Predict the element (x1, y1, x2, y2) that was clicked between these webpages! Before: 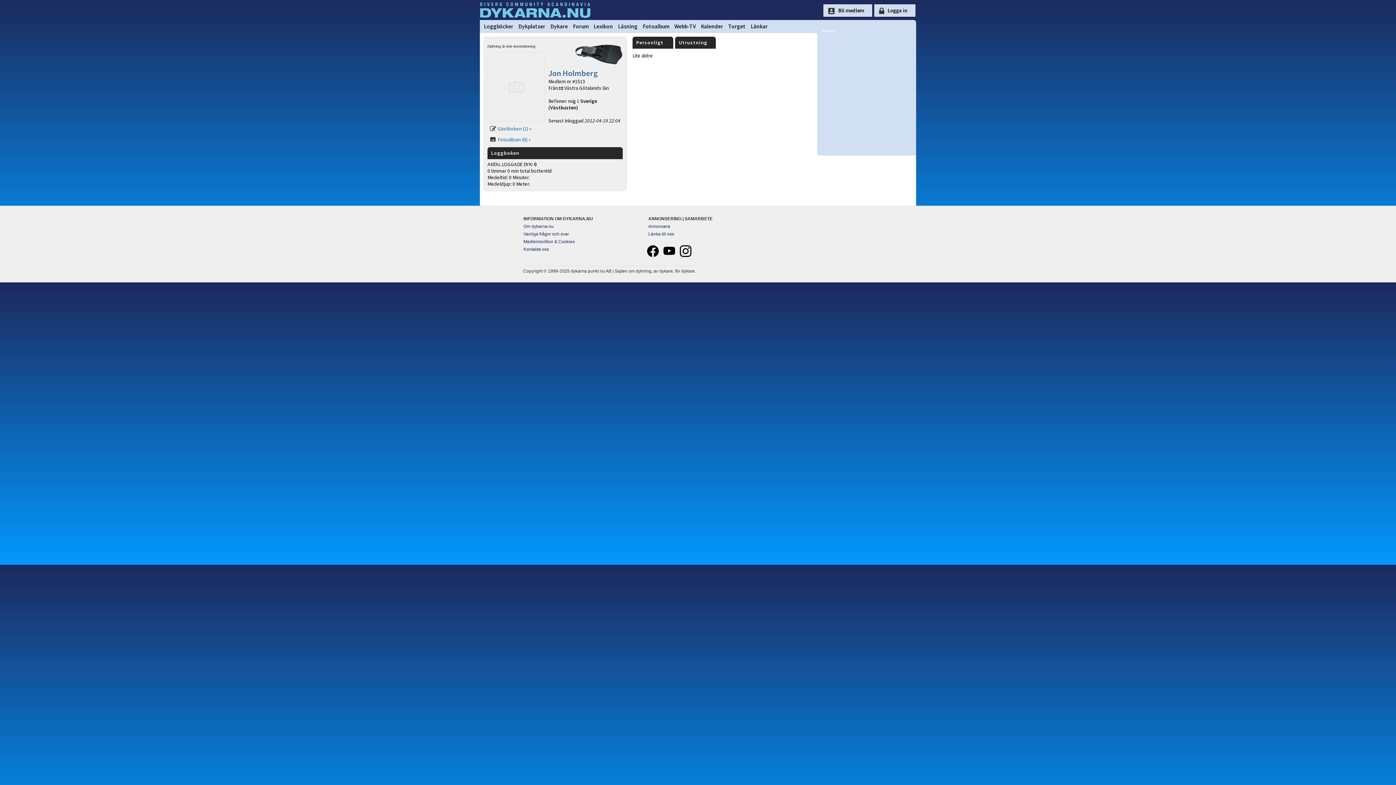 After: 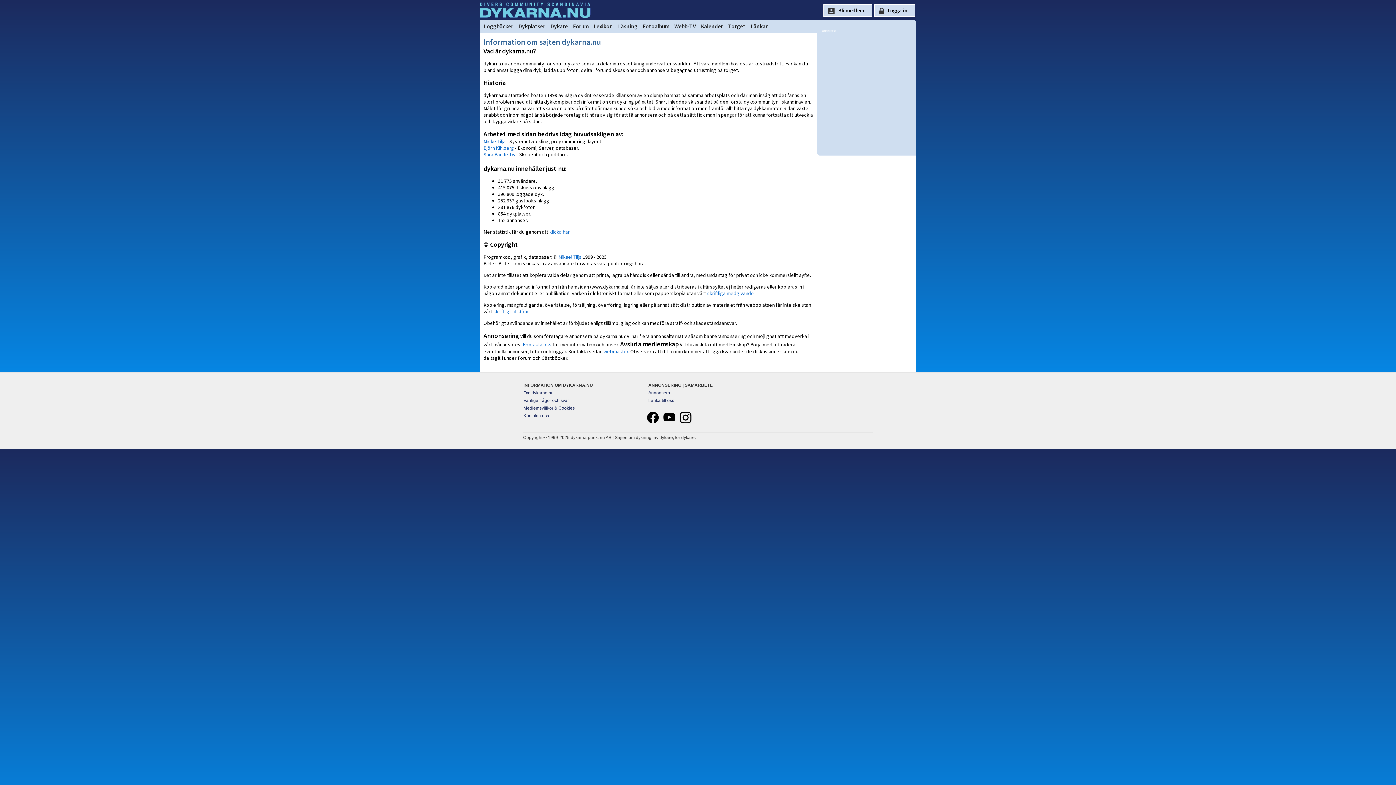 Action: label: Om dykarna.nu bbox: (523, 224, 553, 229)